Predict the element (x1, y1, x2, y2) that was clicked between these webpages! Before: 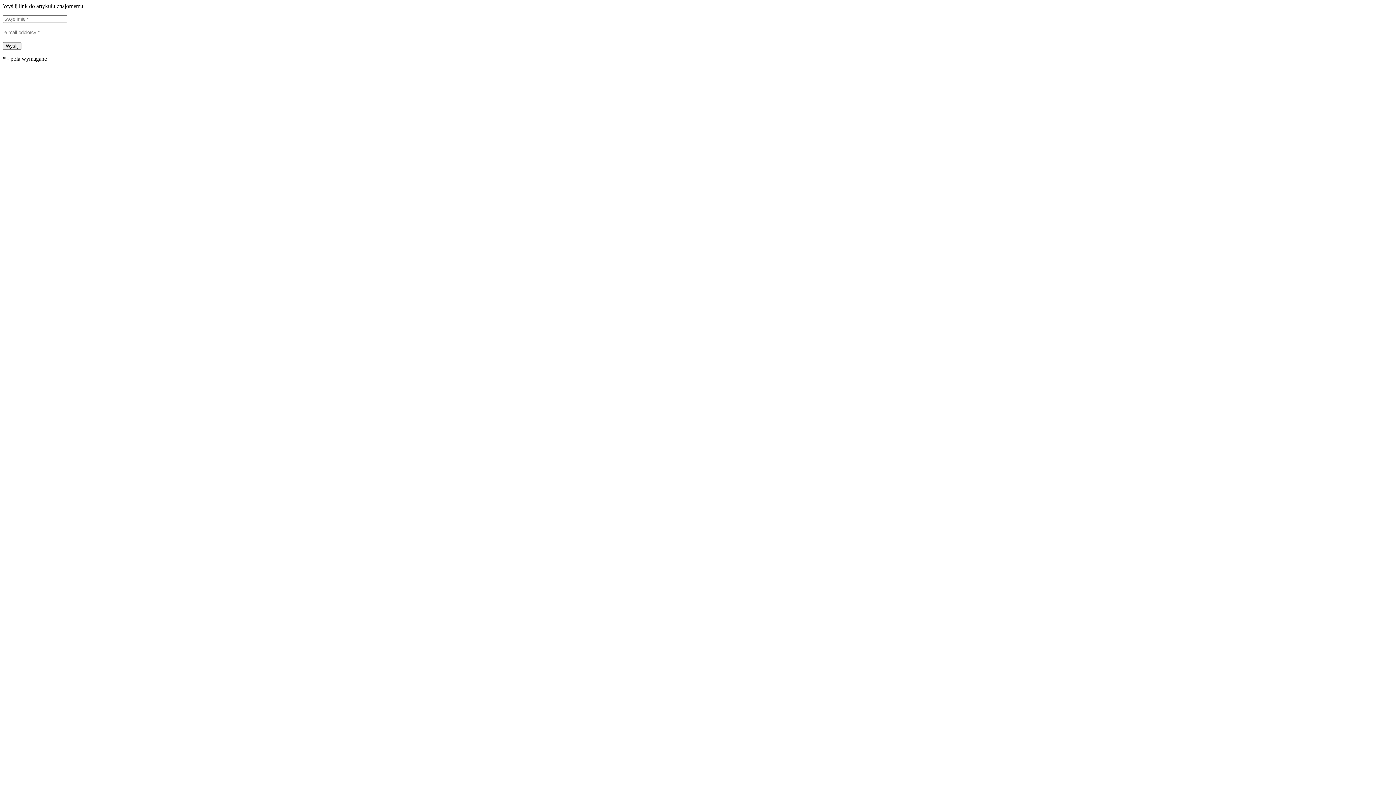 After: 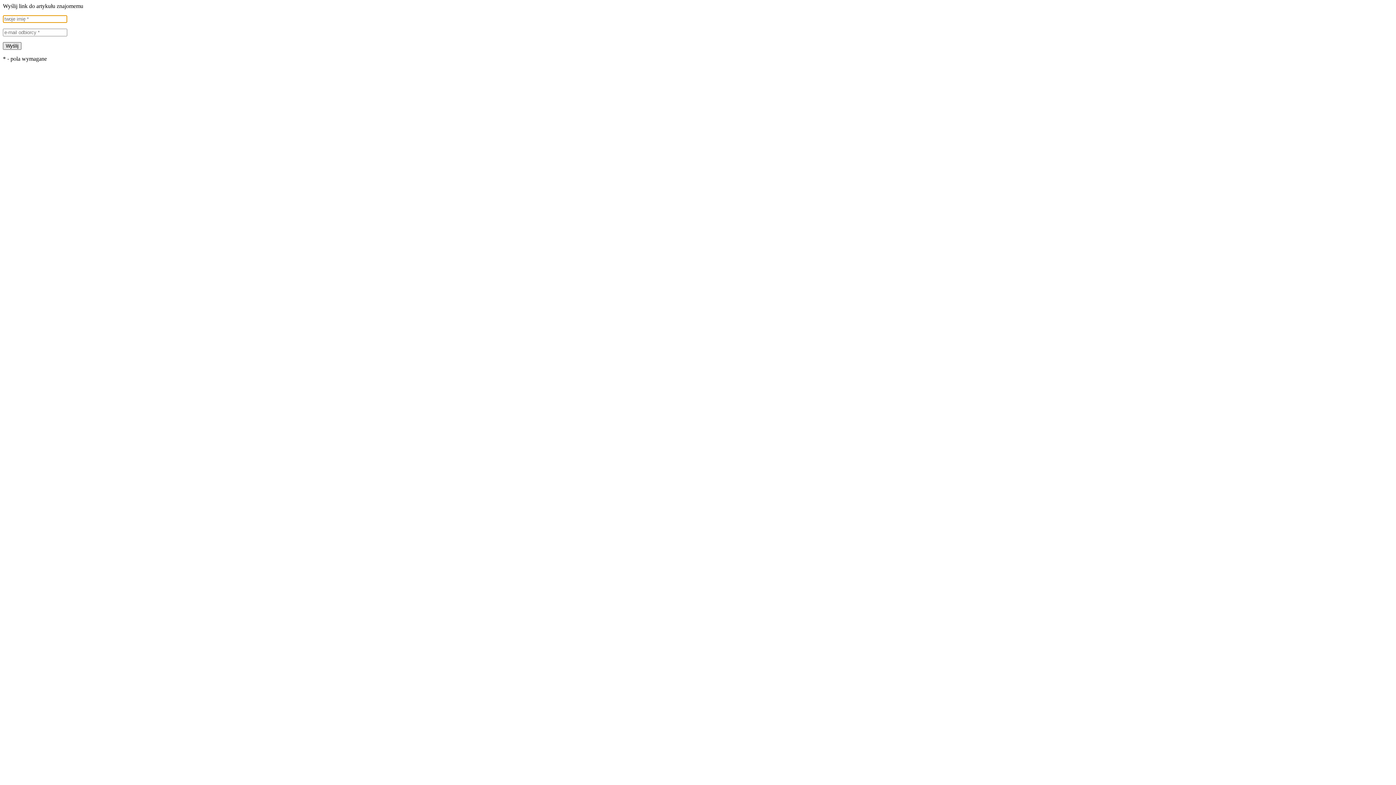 Action: label: Wyślij bbox: (2, 42, 21, 49)